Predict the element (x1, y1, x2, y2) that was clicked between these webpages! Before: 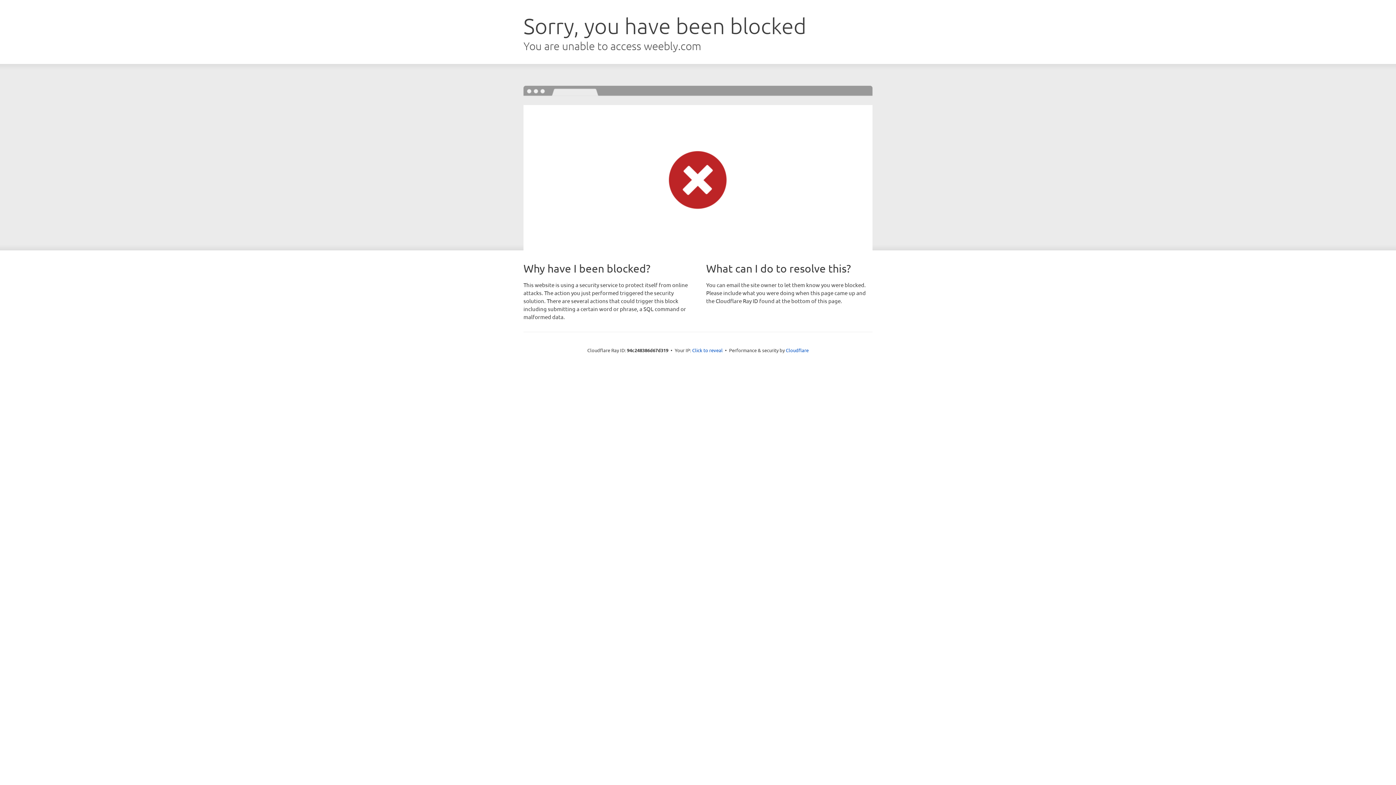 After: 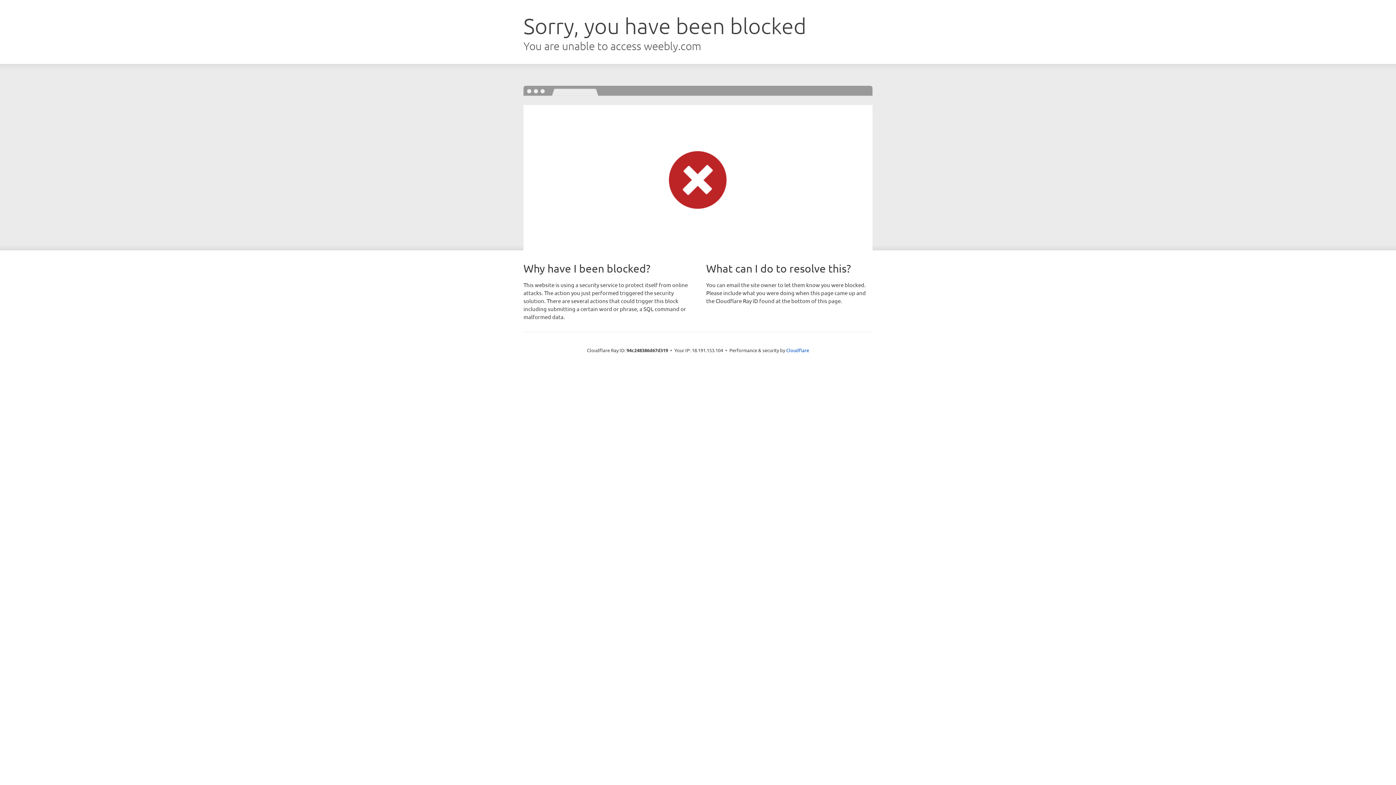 Action: bbox: (692, 346, 722, 353) label: Click to reveal